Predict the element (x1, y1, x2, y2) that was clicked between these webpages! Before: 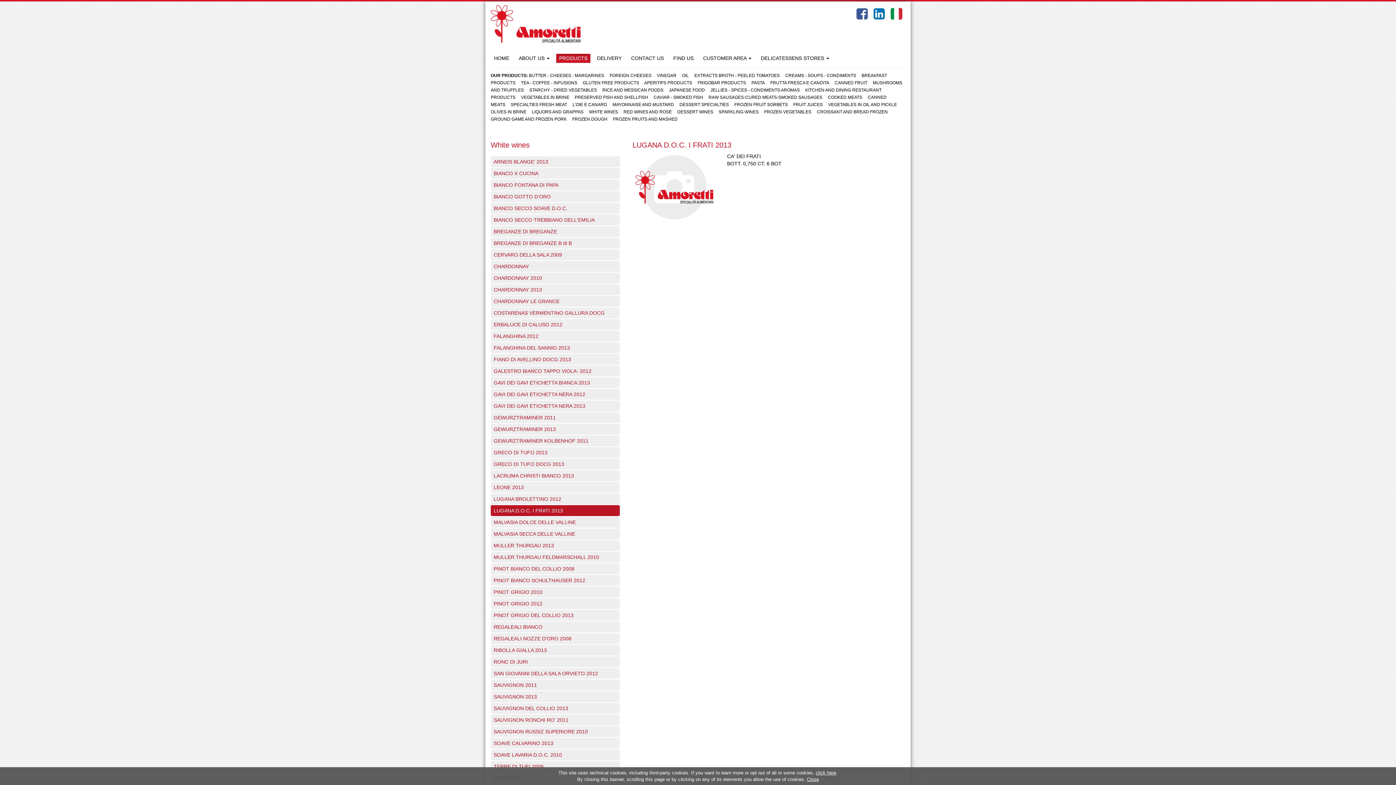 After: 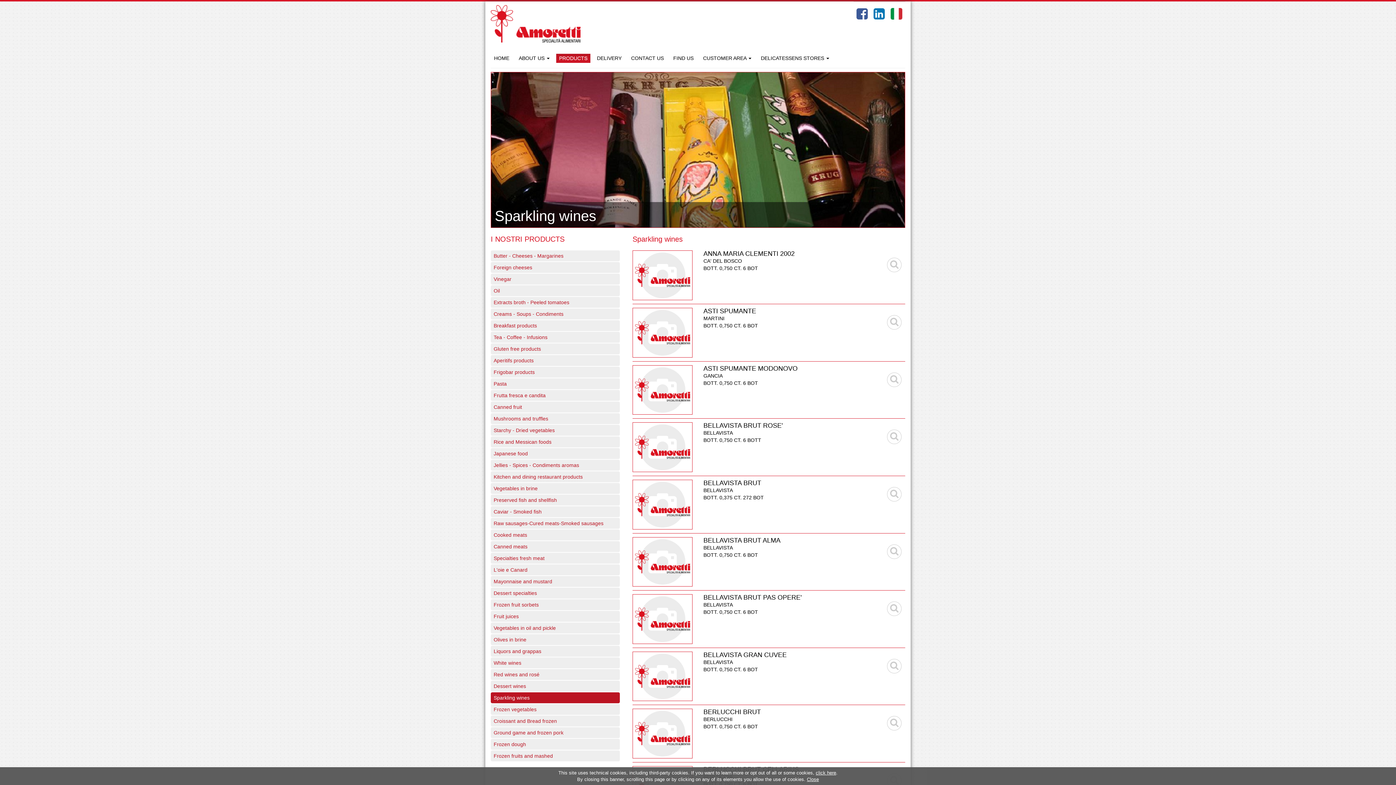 Action: bbox: (718, 109, 758, 114) label: SPARKLING WINES